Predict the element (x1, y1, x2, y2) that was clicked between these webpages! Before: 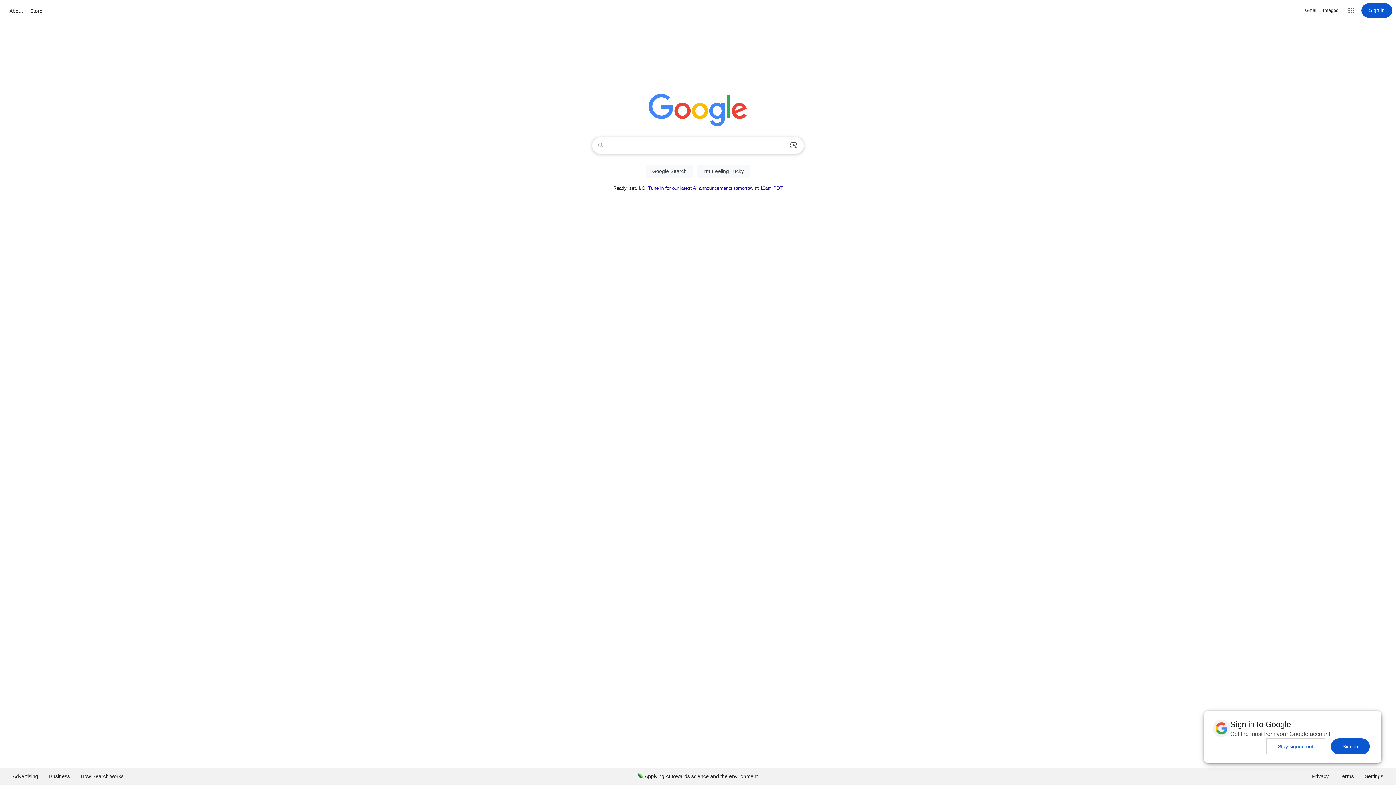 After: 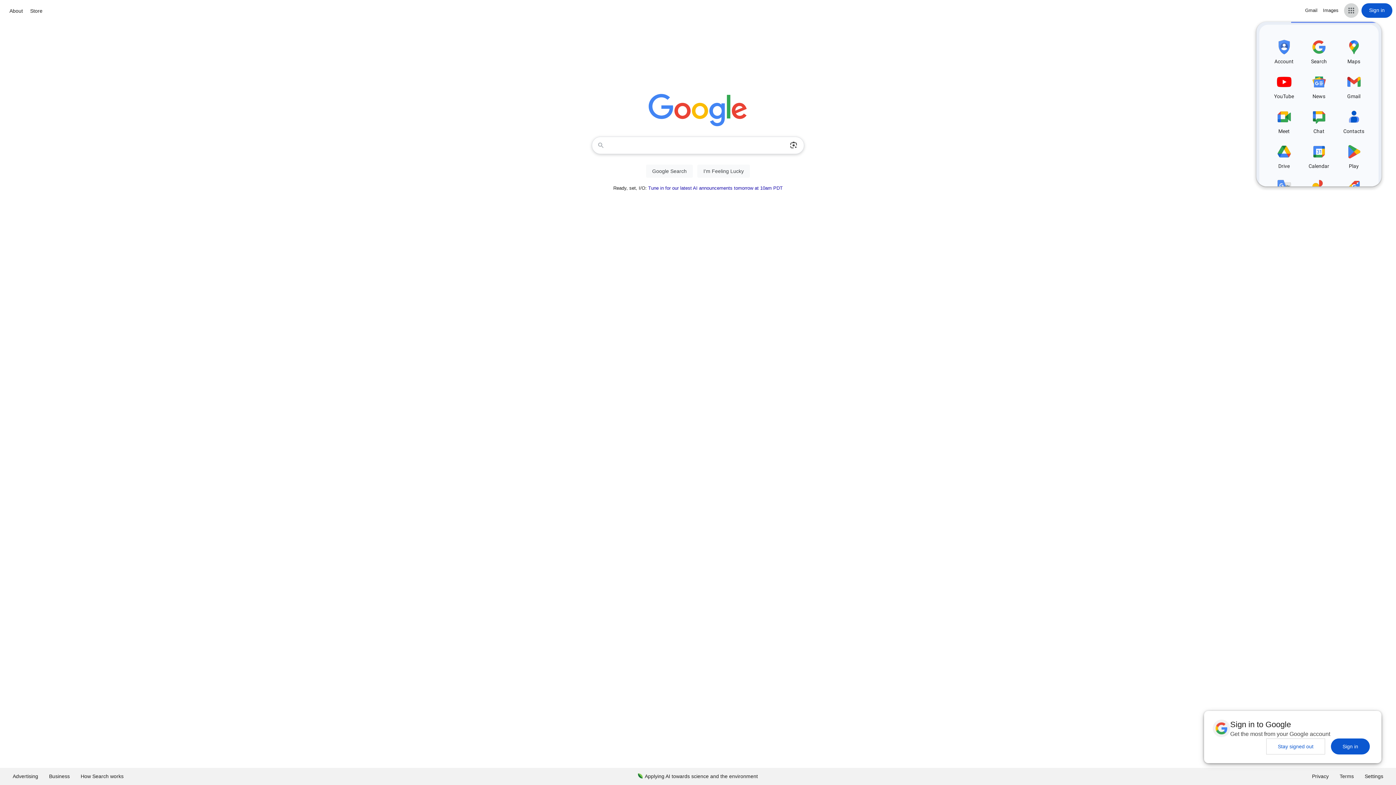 Action: bbox: (1344, 3, 1358, 17) label: Google apps